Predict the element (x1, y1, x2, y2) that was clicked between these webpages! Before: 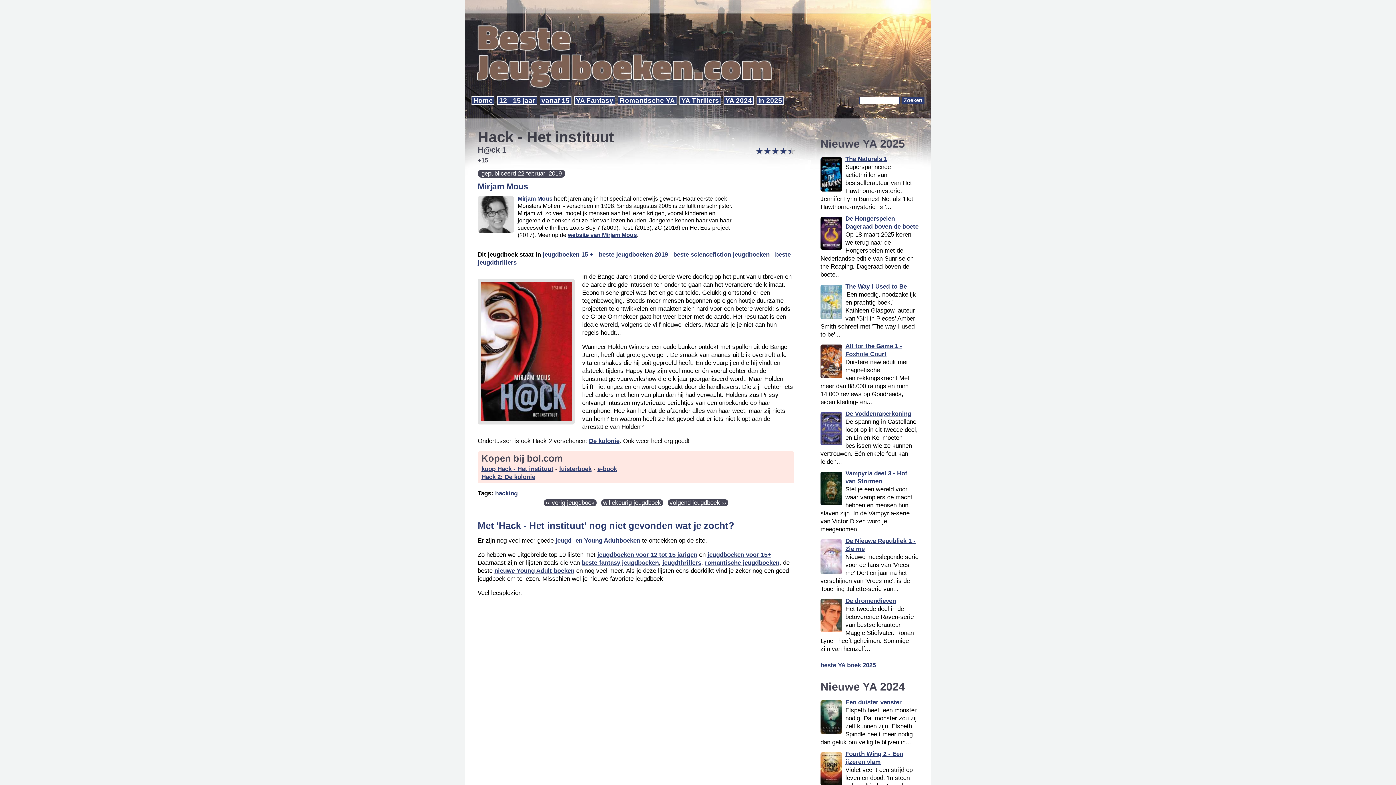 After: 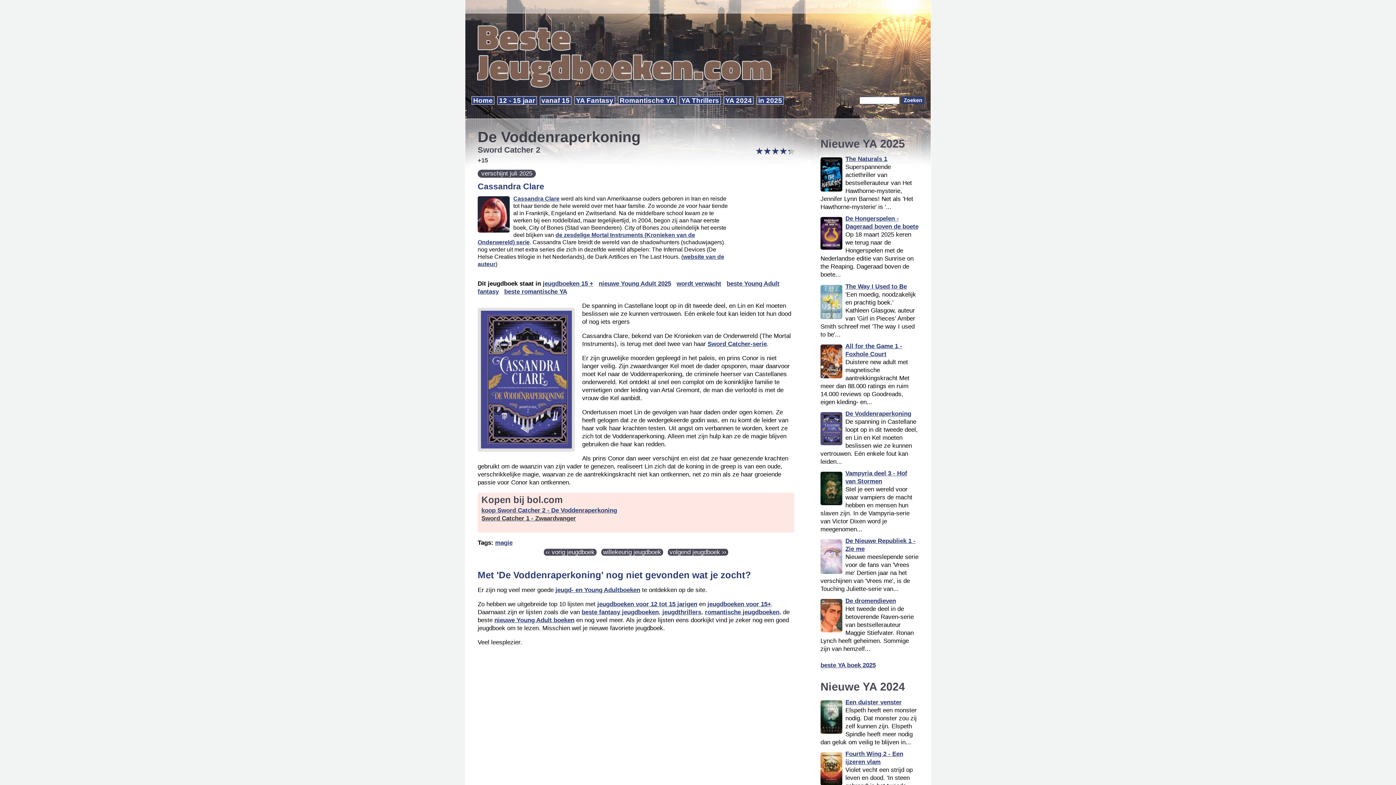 Action: bbox: (845, 410, 911, 417) label: De Voddenraperkoning